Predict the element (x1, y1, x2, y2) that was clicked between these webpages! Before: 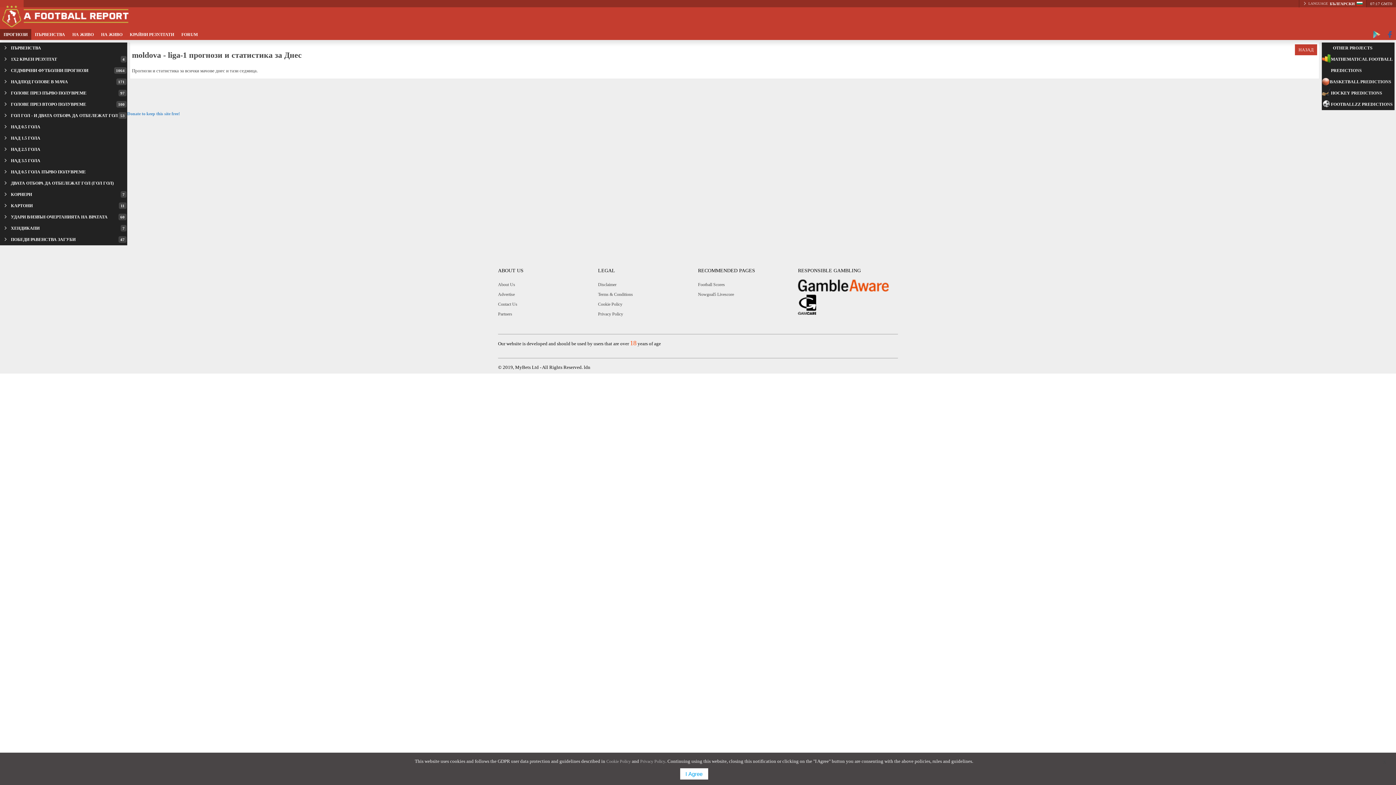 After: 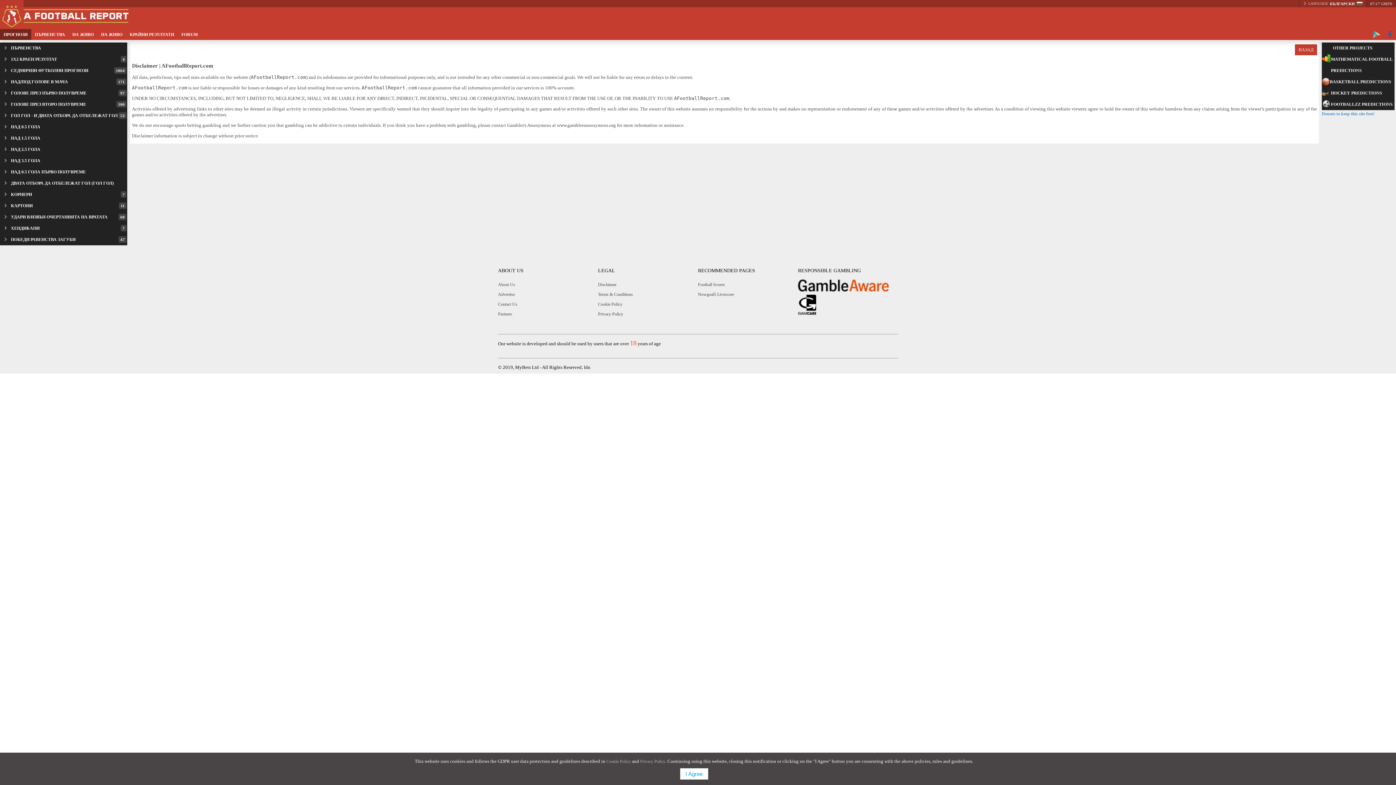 Action: bbox: (598, 282, 616, 287) label: Disclaimer